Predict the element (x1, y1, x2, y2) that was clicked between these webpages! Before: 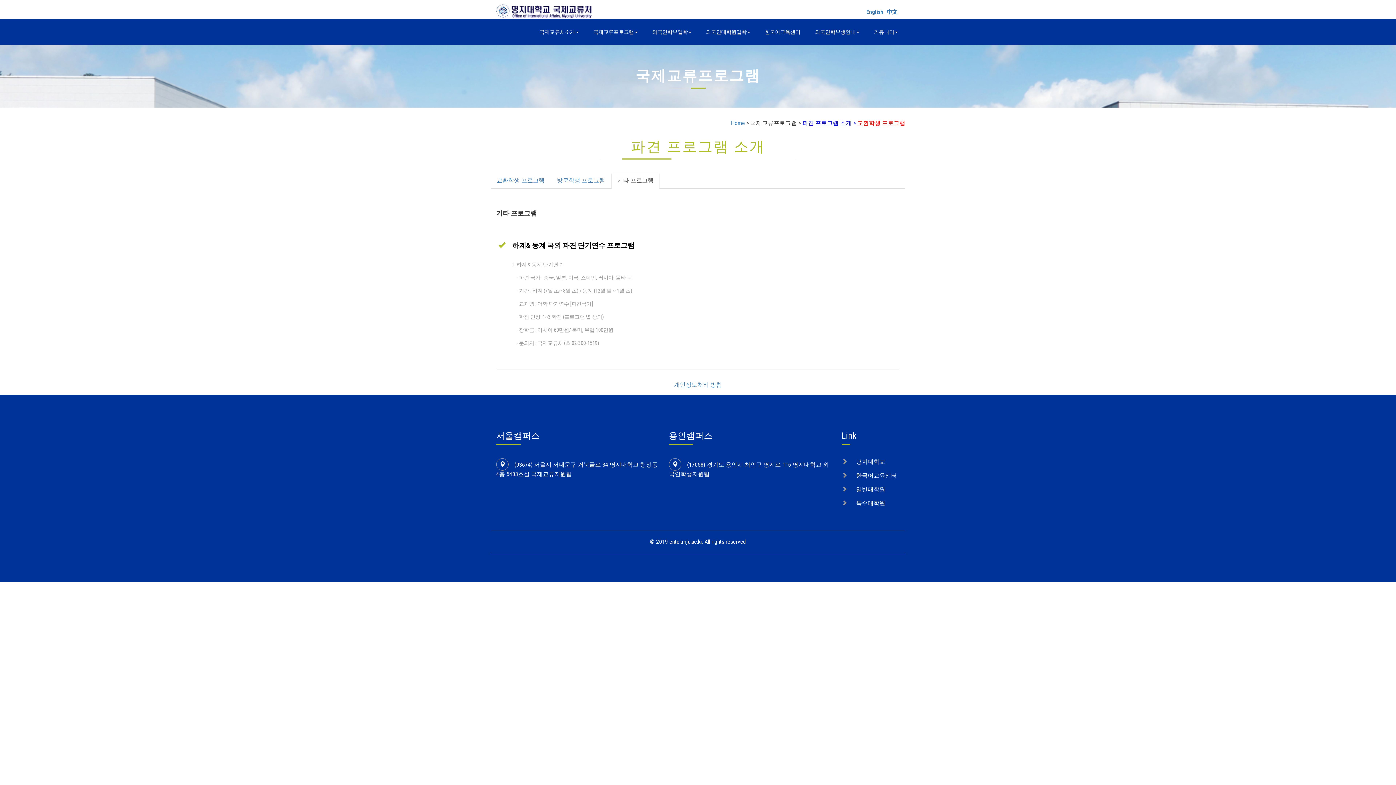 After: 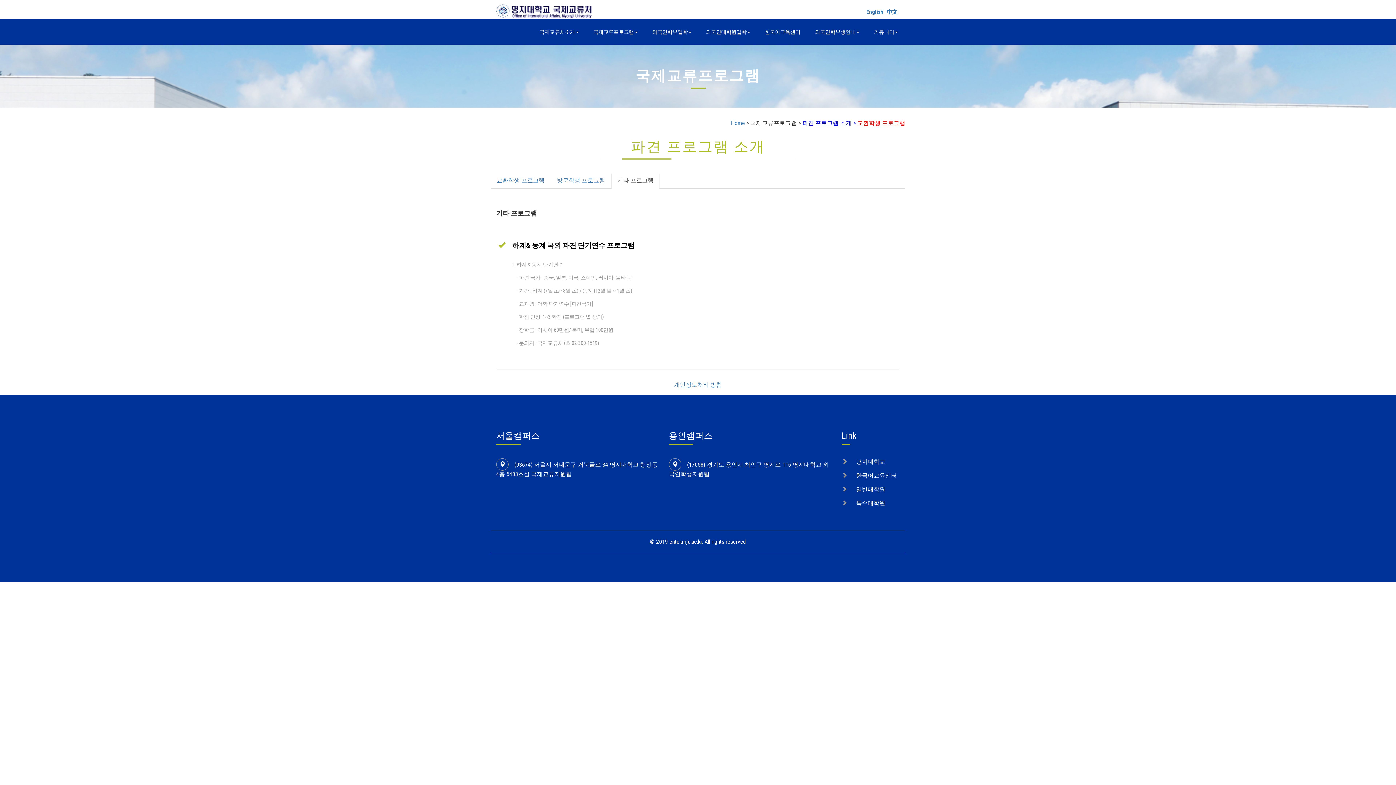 Action: label: 일반대학원 bbox: (856, 486, 885, 492)